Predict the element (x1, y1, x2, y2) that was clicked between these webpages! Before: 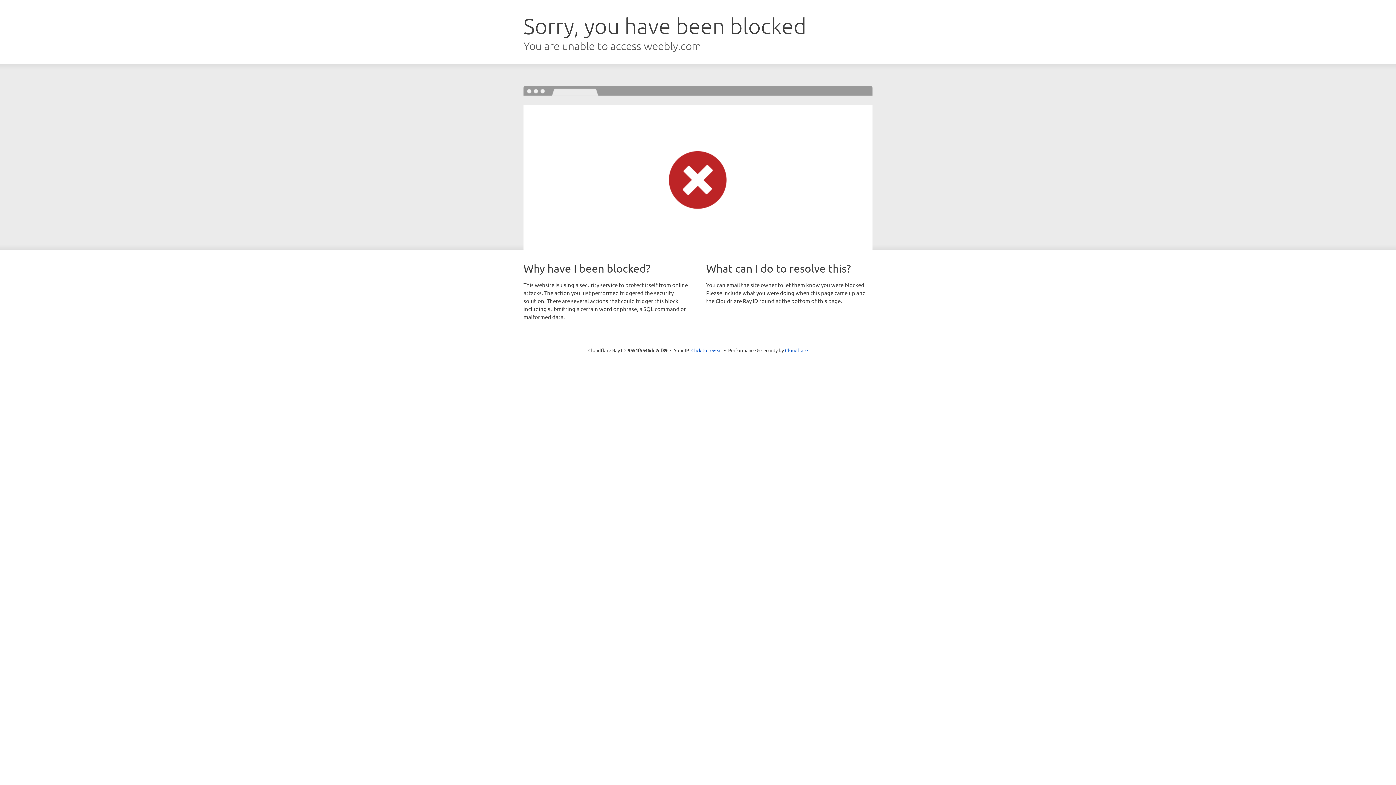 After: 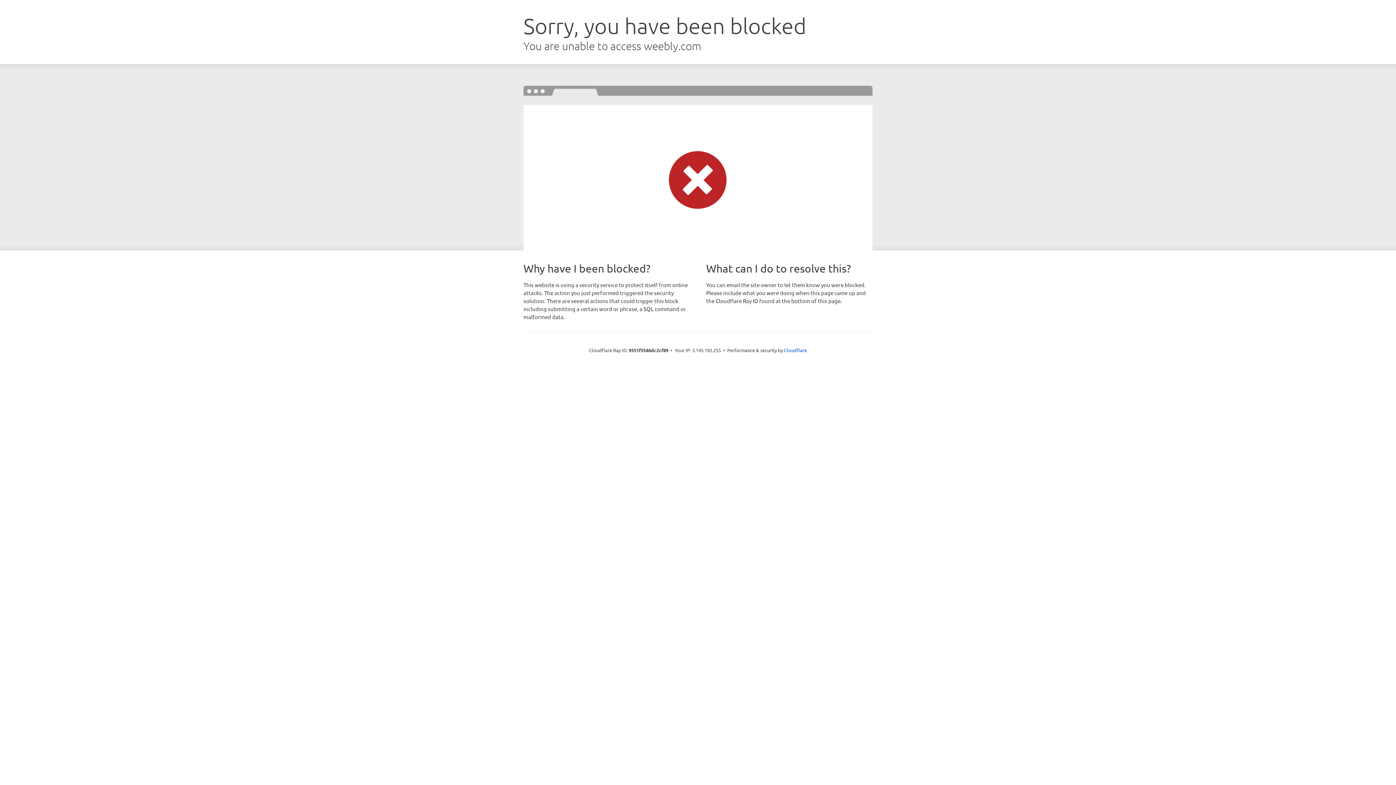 Action: label: Click to reveal bbox: (691, 346, 722, 353)